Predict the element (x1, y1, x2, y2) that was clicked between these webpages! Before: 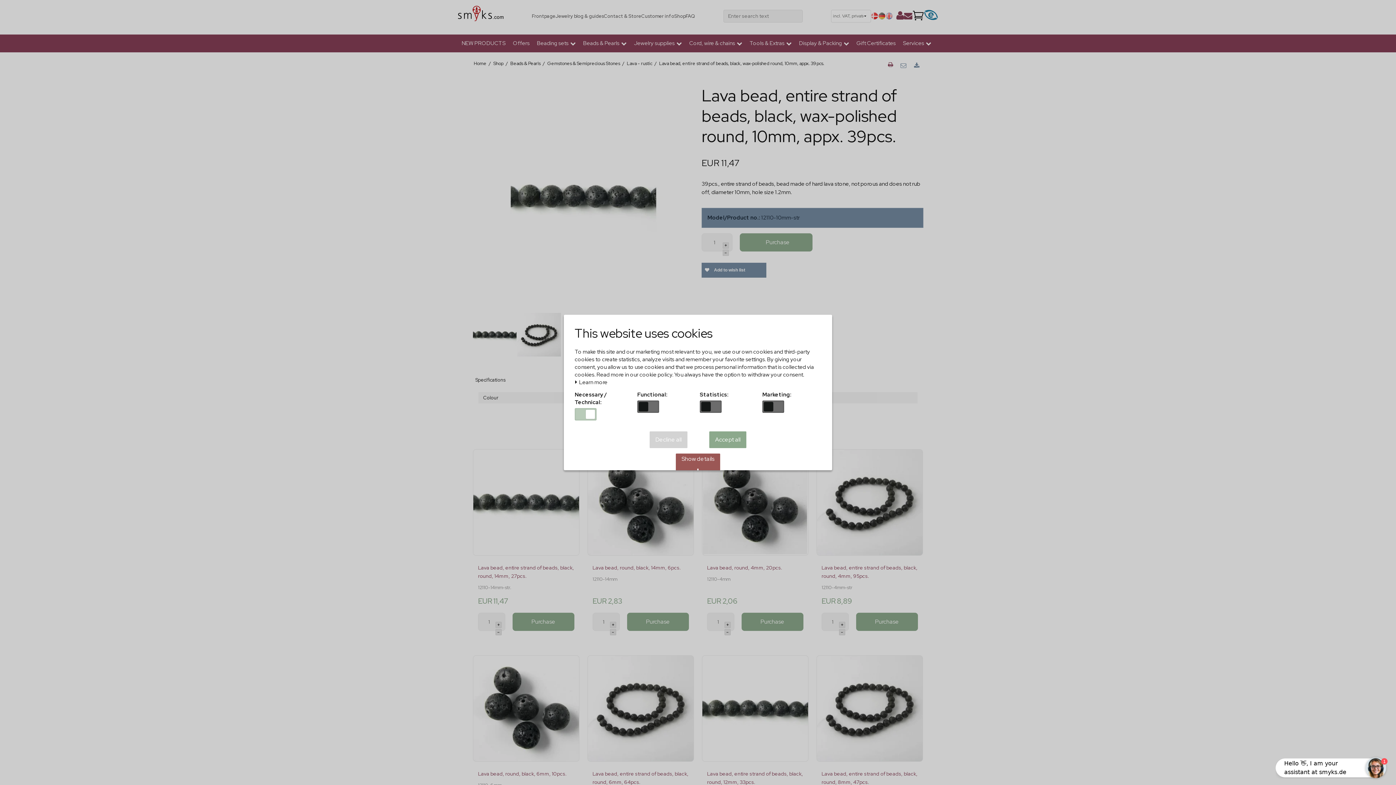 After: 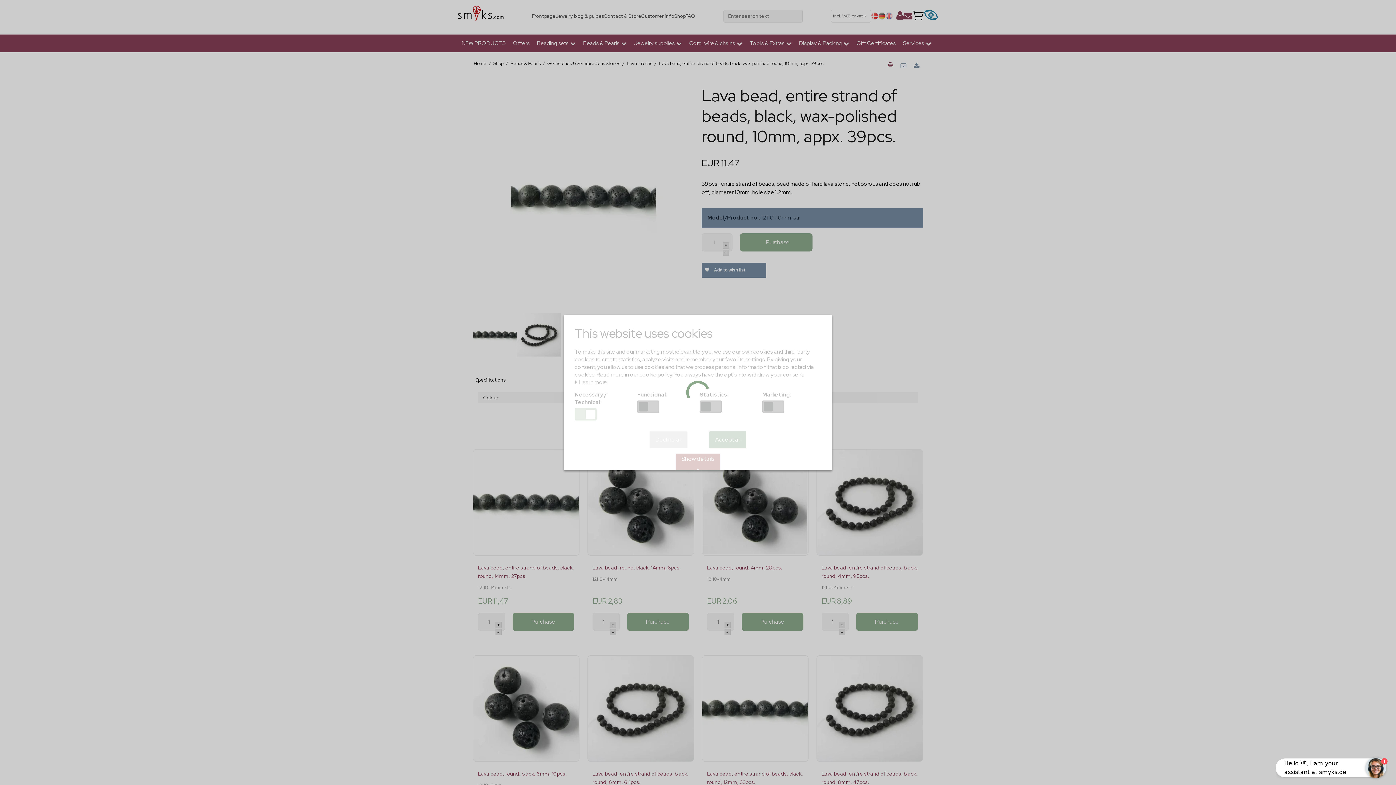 Action: label: Accept all bbox: (709, 431, 746, 448)